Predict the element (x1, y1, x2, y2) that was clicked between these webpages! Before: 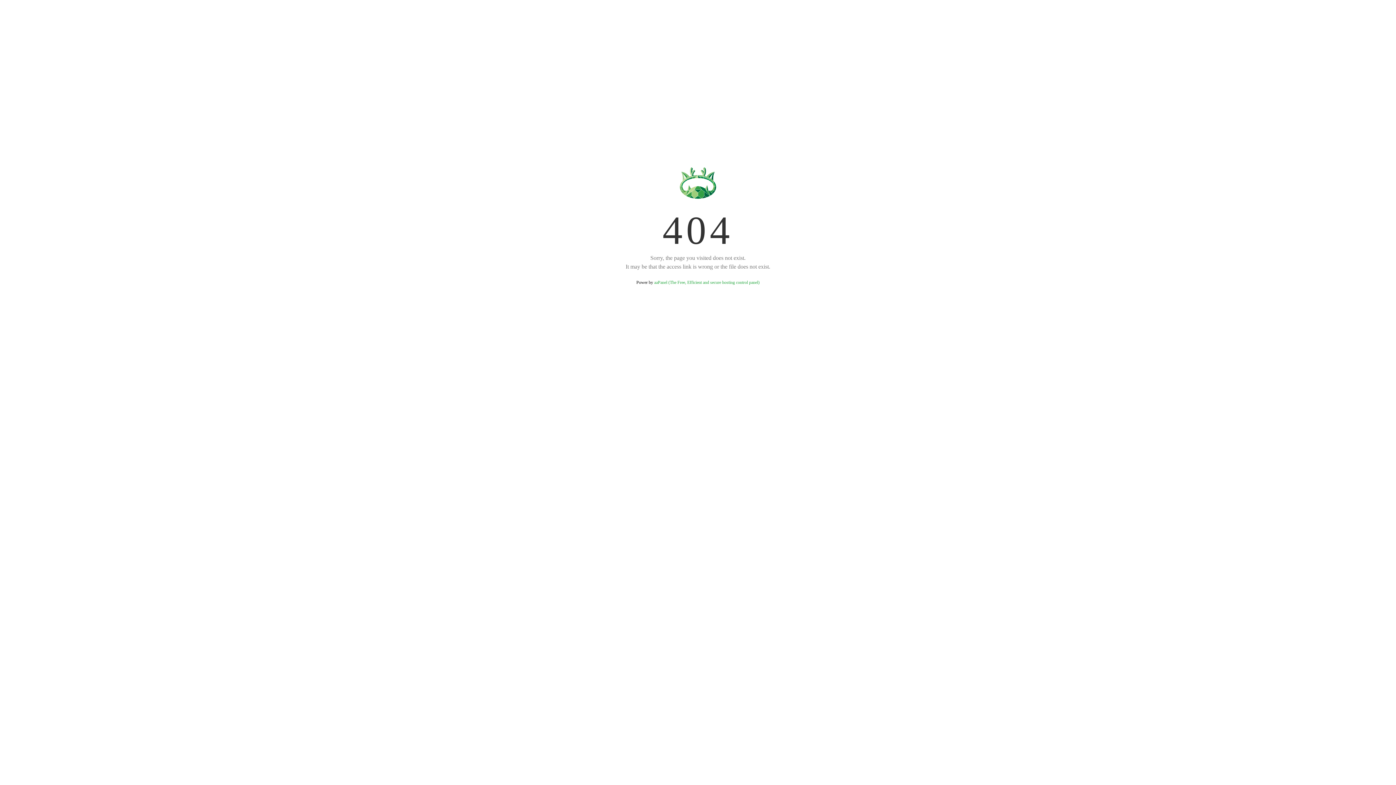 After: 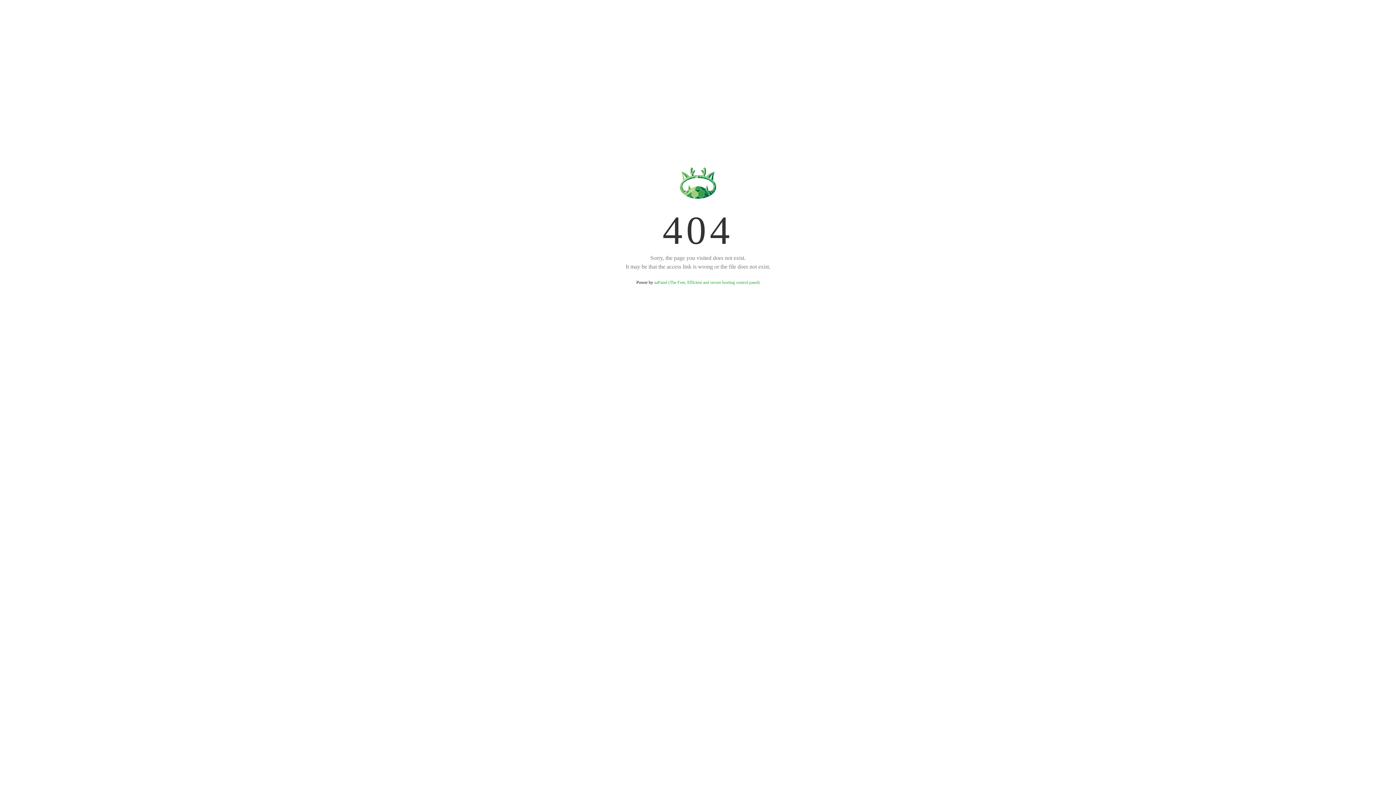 Action: label: aaPanel (The Free, Efficient and secure hosting control panel) bbox: (654, 280, 759, 285)